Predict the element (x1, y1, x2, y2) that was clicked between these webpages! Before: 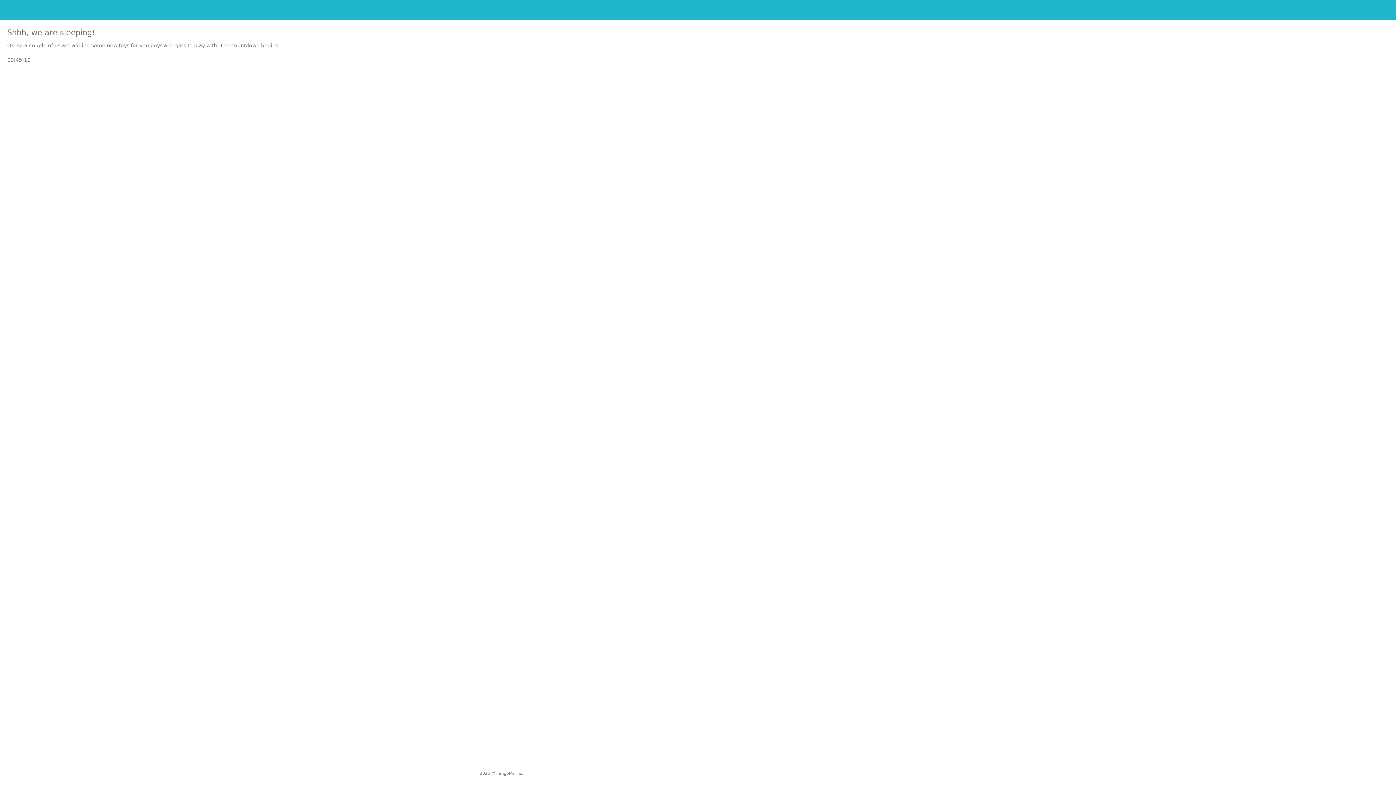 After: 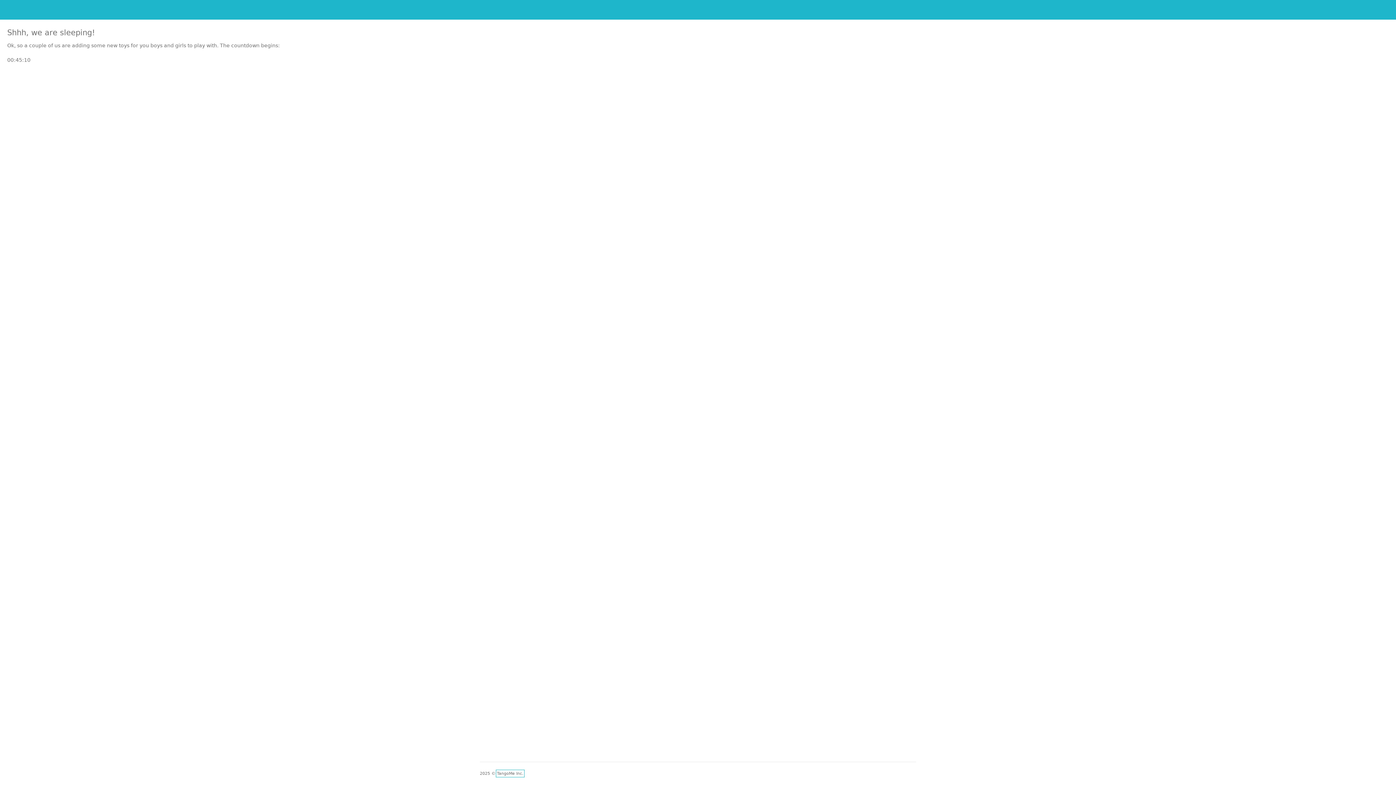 Action: label: TangoMe Inc. bbox: (497, 771, 523, 776)